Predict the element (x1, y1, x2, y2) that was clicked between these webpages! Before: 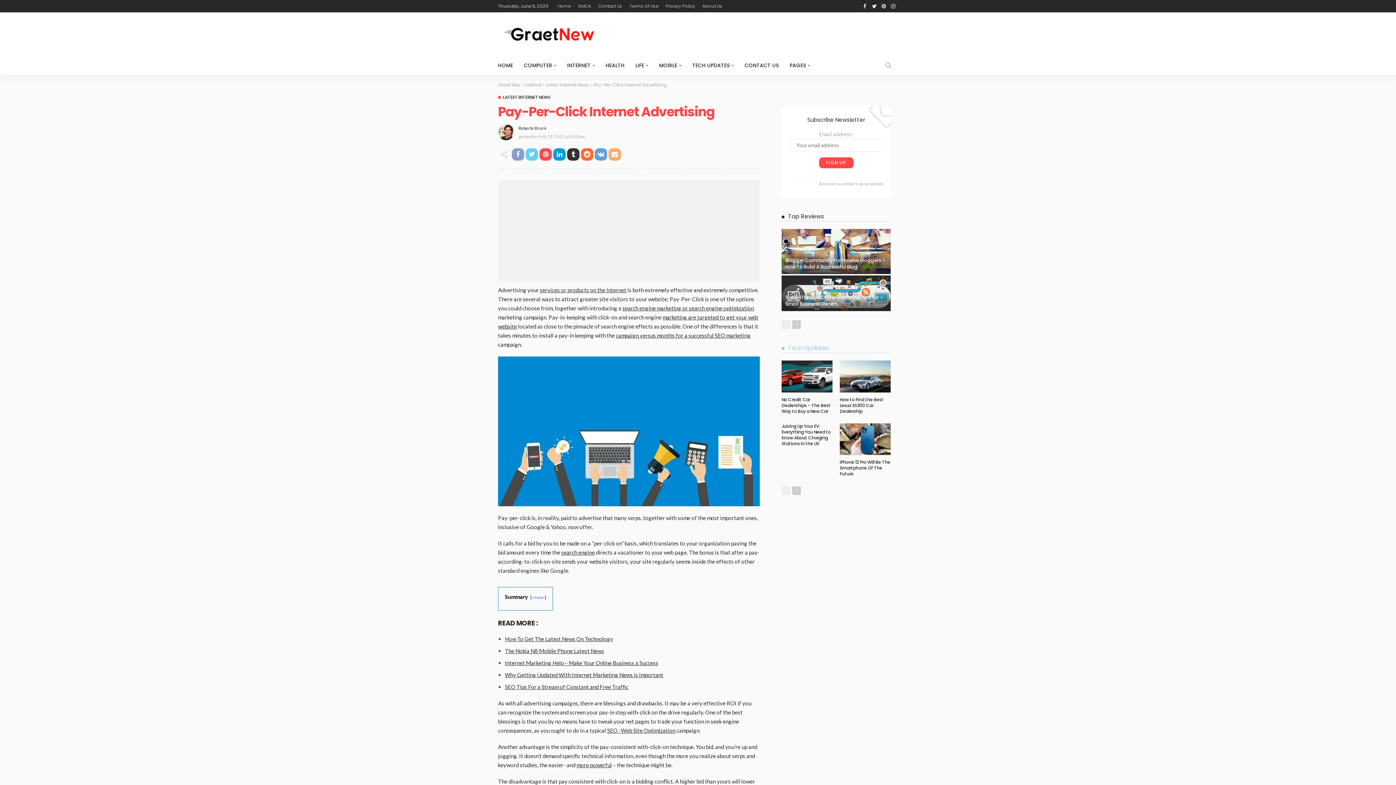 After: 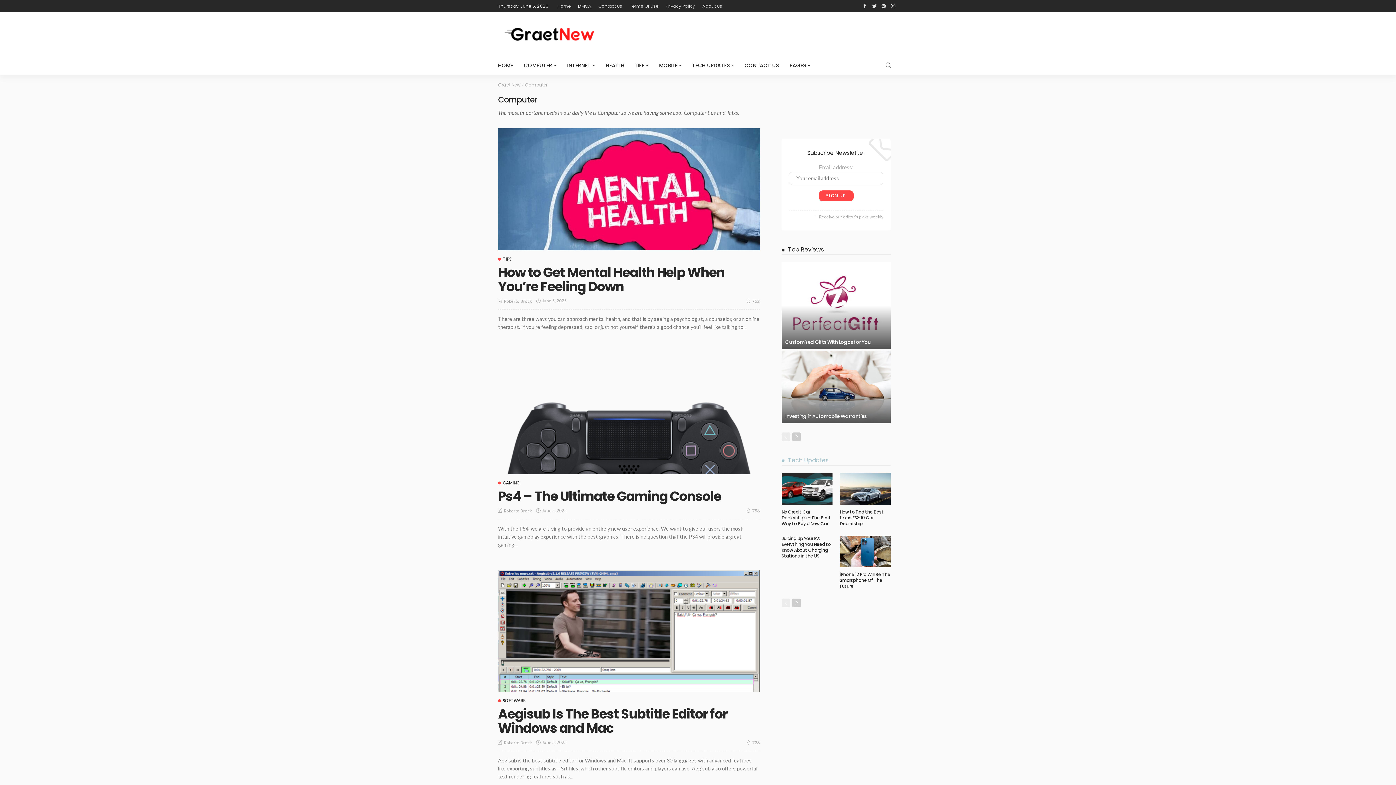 Action: label: COMPUTER bbox: (518, 56, 561, 74)